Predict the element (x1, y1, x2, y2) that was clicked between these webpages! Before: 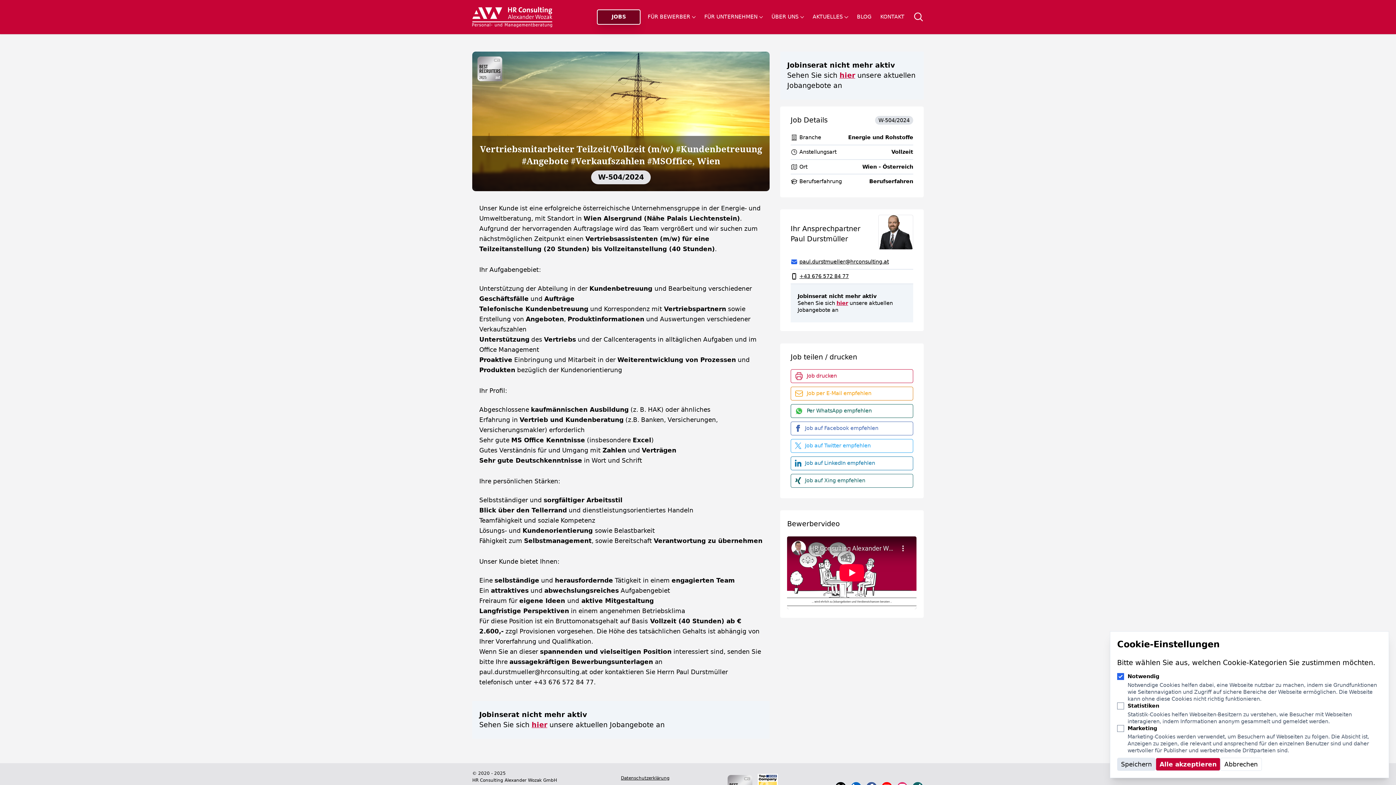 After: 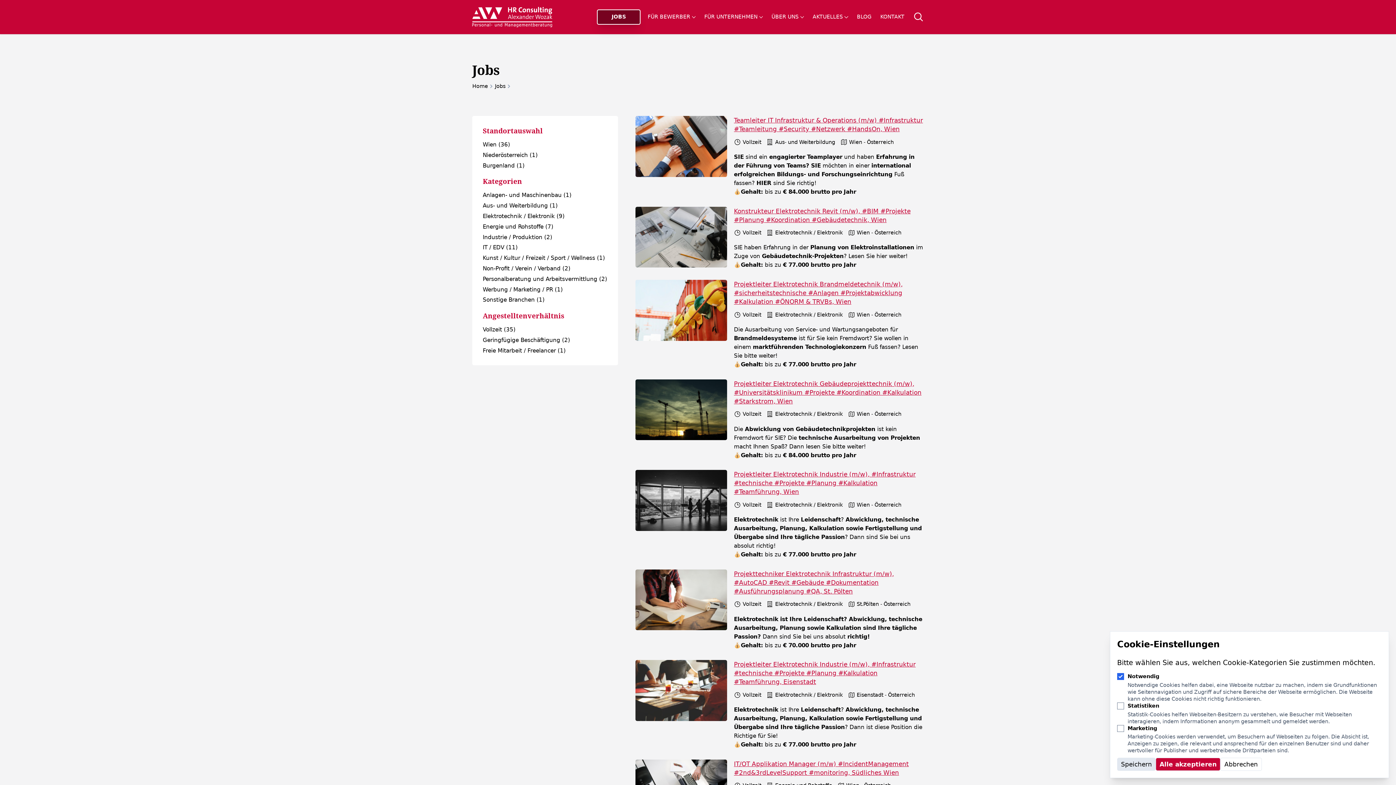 Action: bbox: (531, 721, 547, 729) label: hier